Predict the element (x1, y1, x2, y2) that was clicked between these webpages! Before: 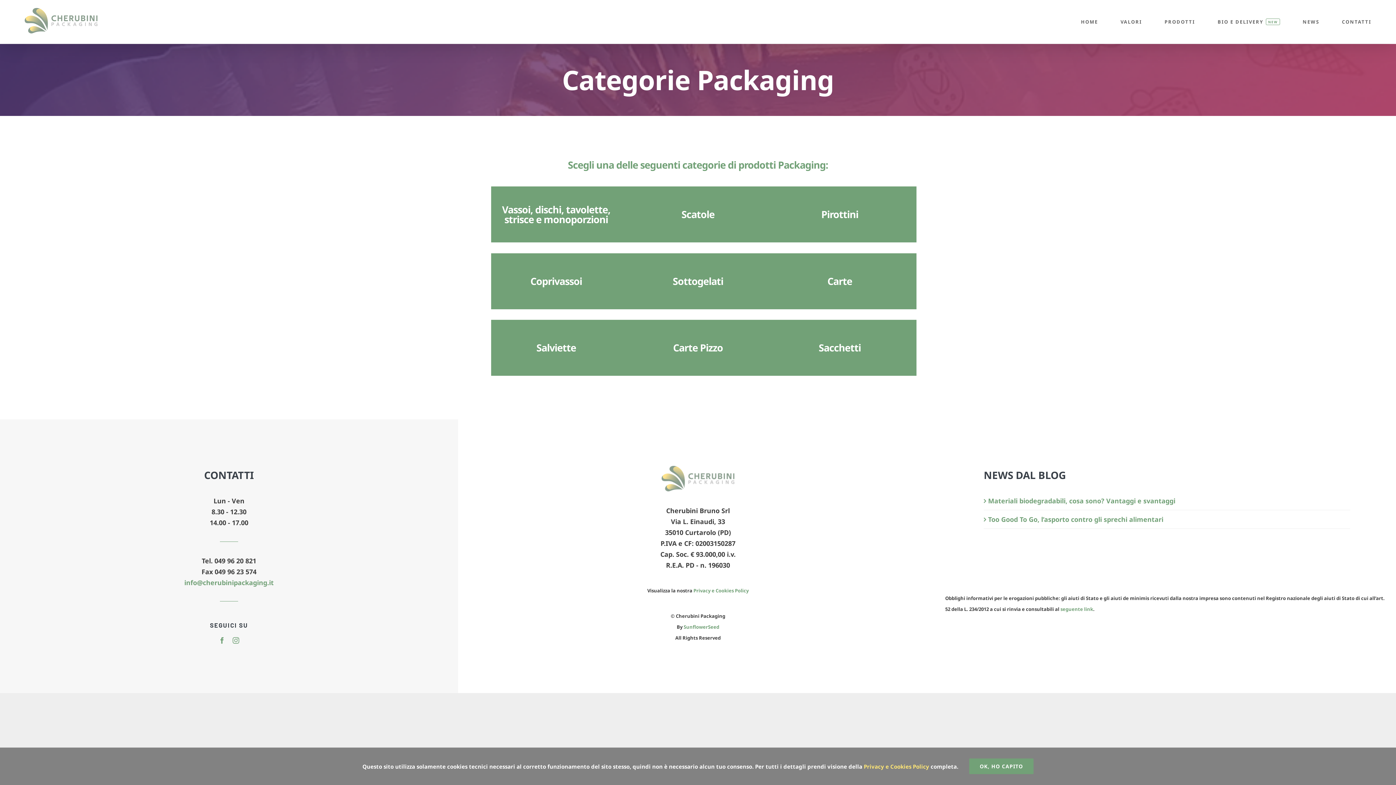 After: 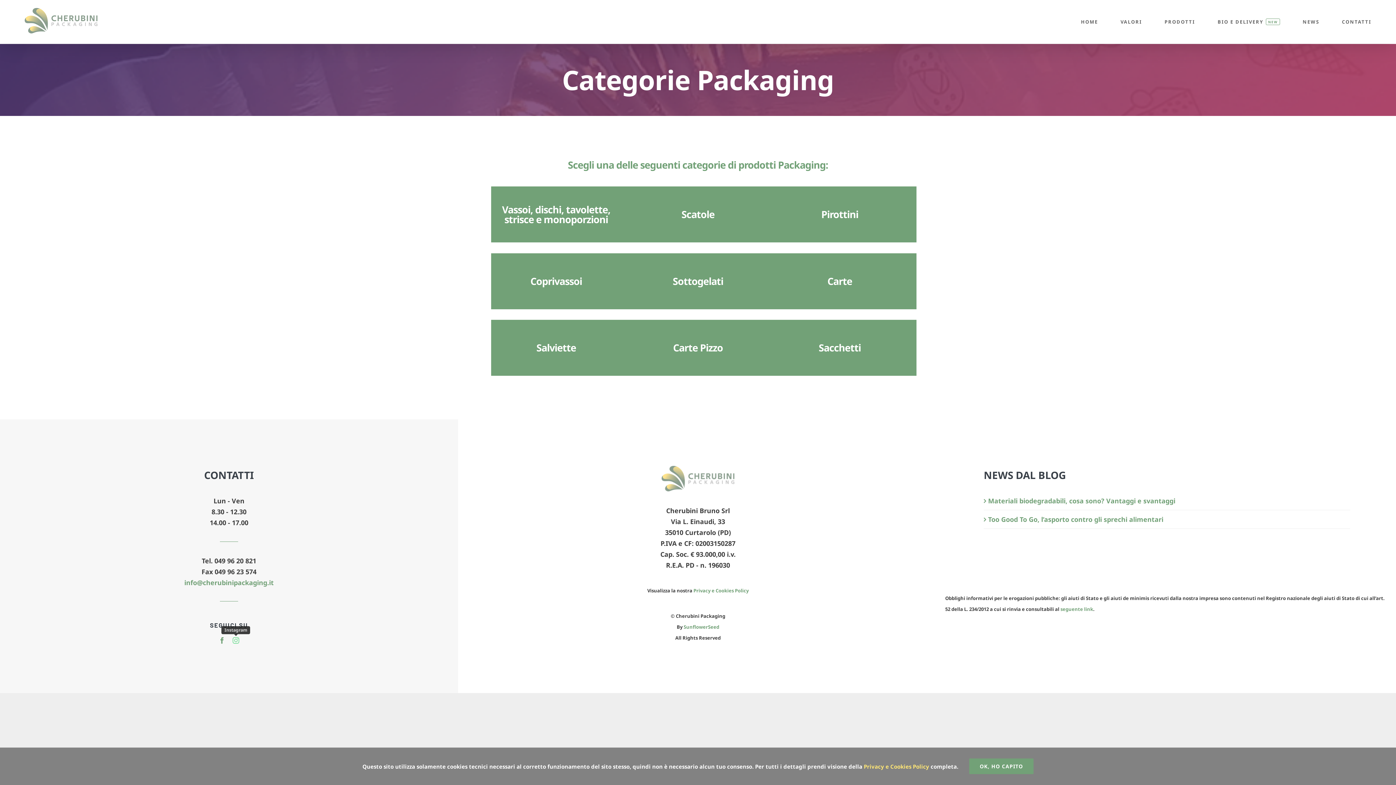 Action: bbox: (232, 637, 239, 643) label: instagram